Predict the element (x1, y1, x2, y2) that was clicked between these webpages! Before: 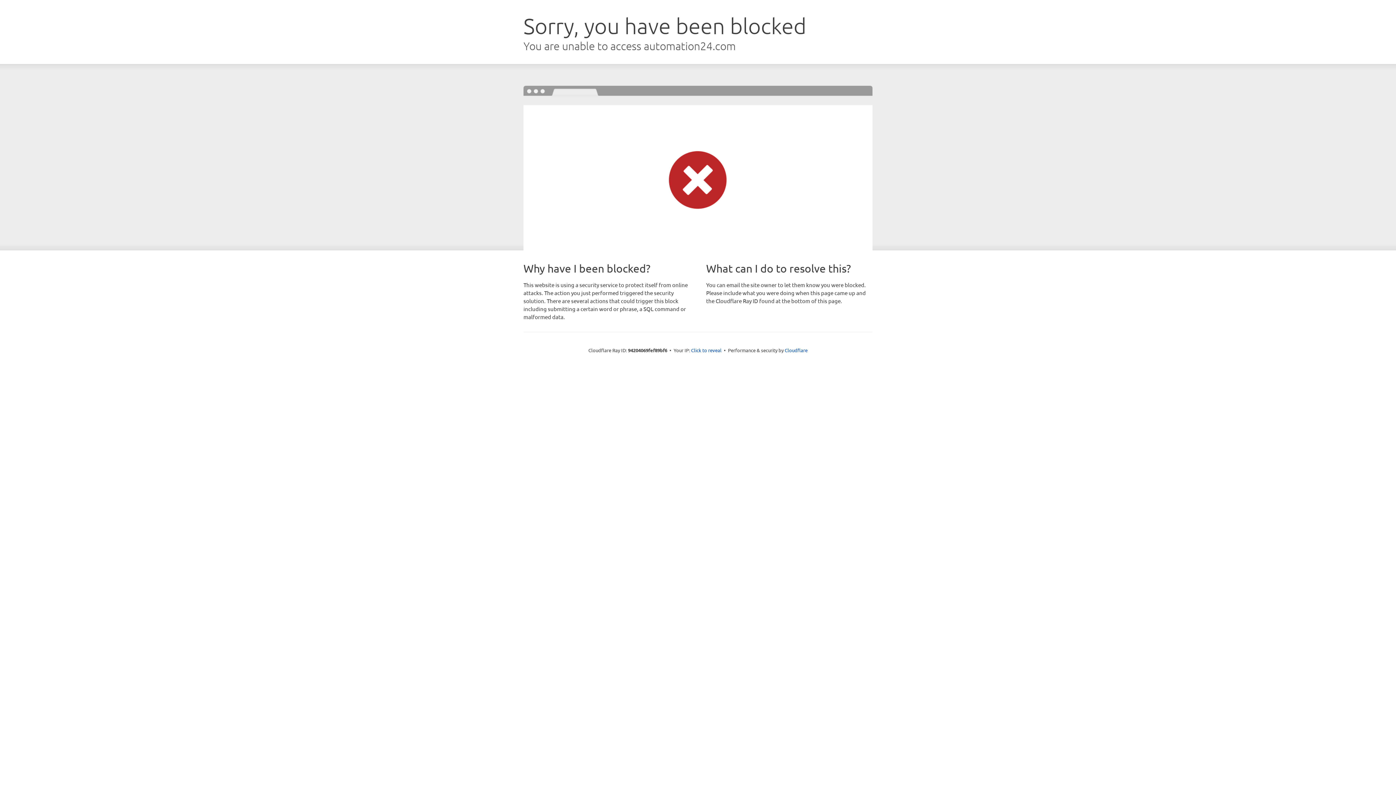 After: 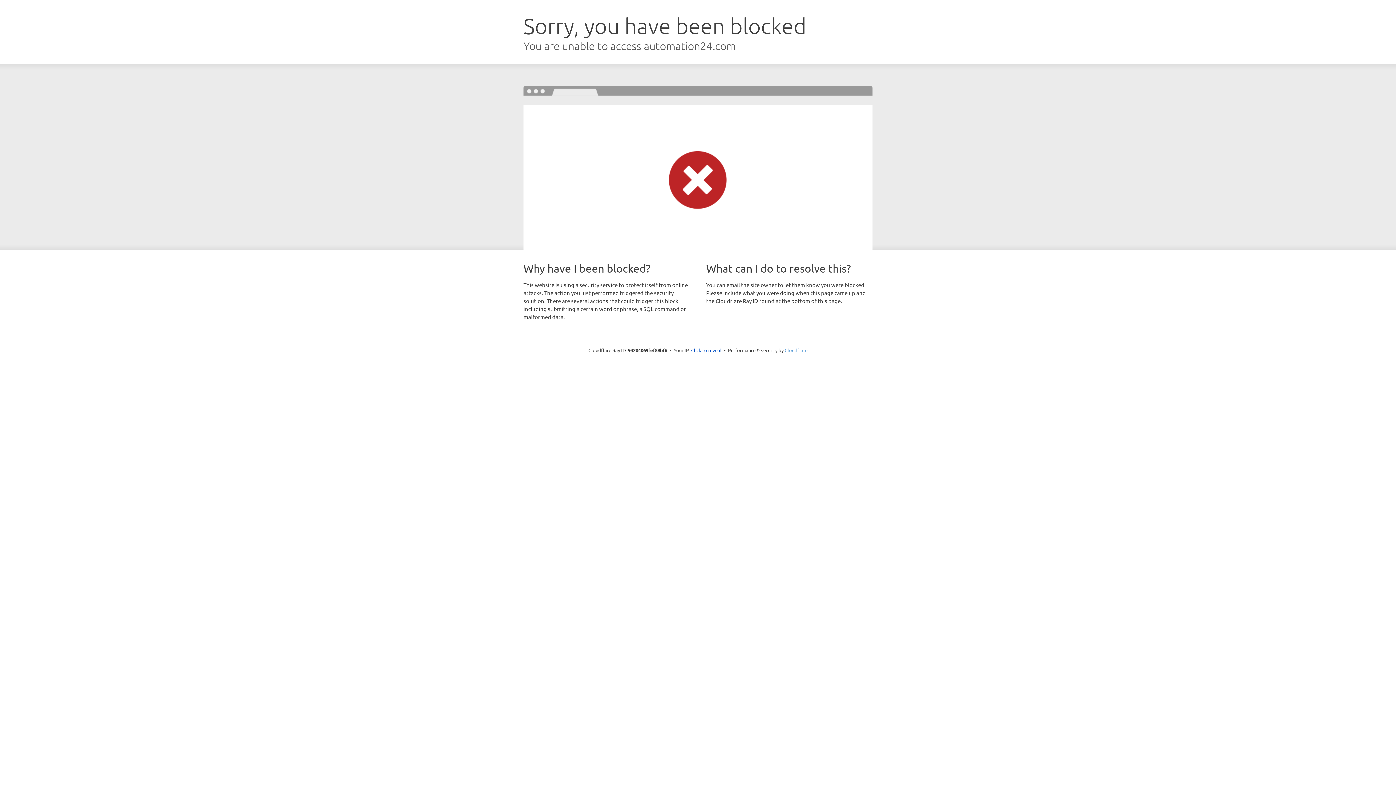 Action: bbox: (784, 347, 807, 353) label: Cloudflare